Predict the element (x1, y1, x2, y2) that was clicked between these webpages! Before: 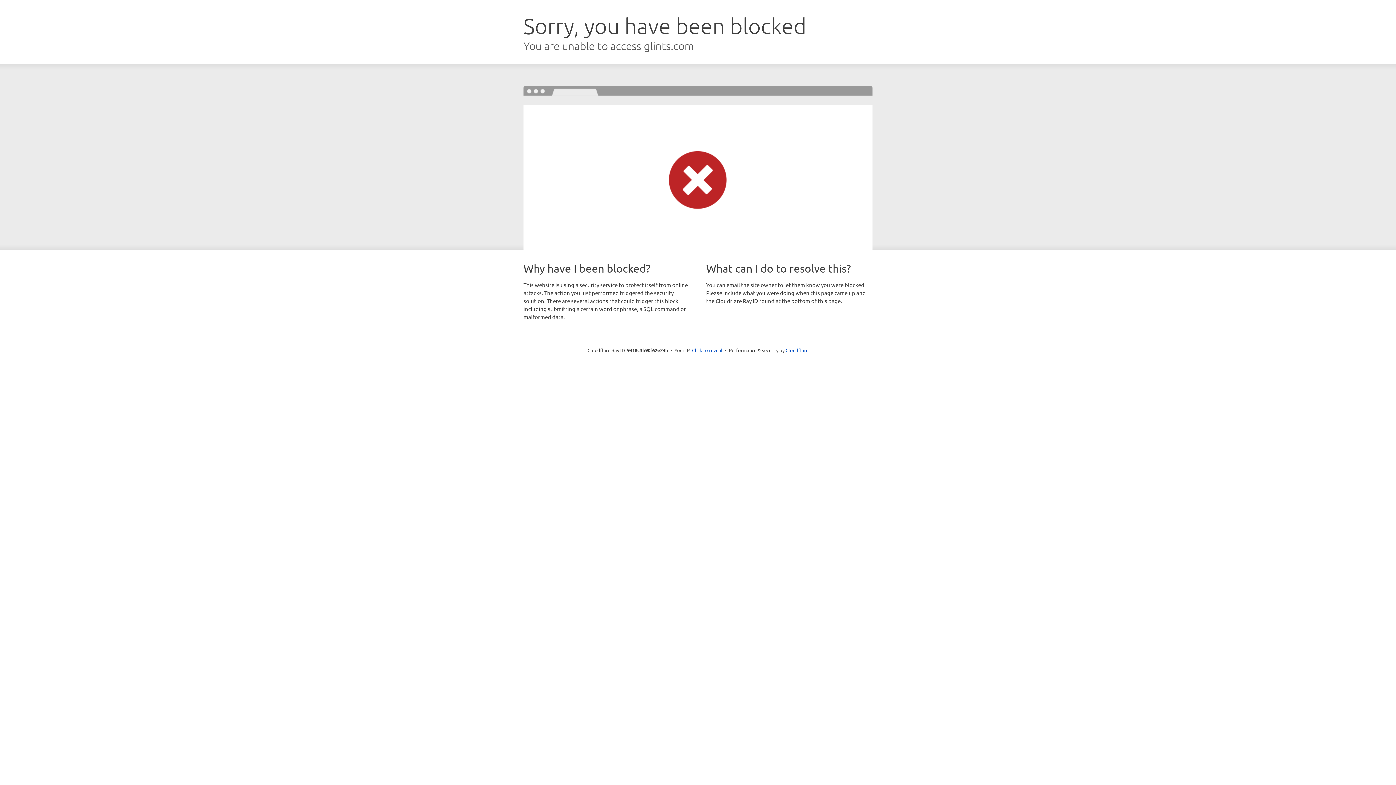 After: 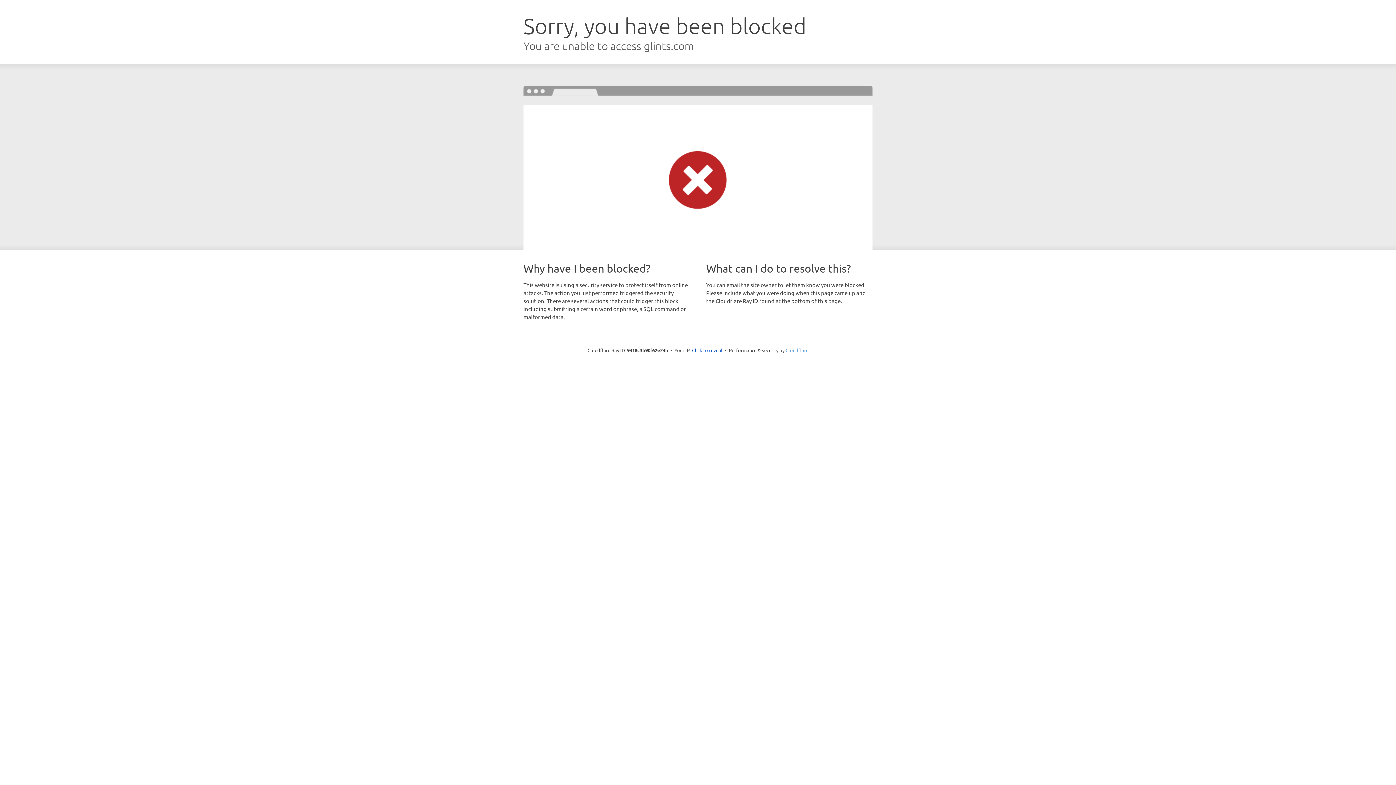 Action: bbox: (785, 347, 808, 353) label: Cloudflare